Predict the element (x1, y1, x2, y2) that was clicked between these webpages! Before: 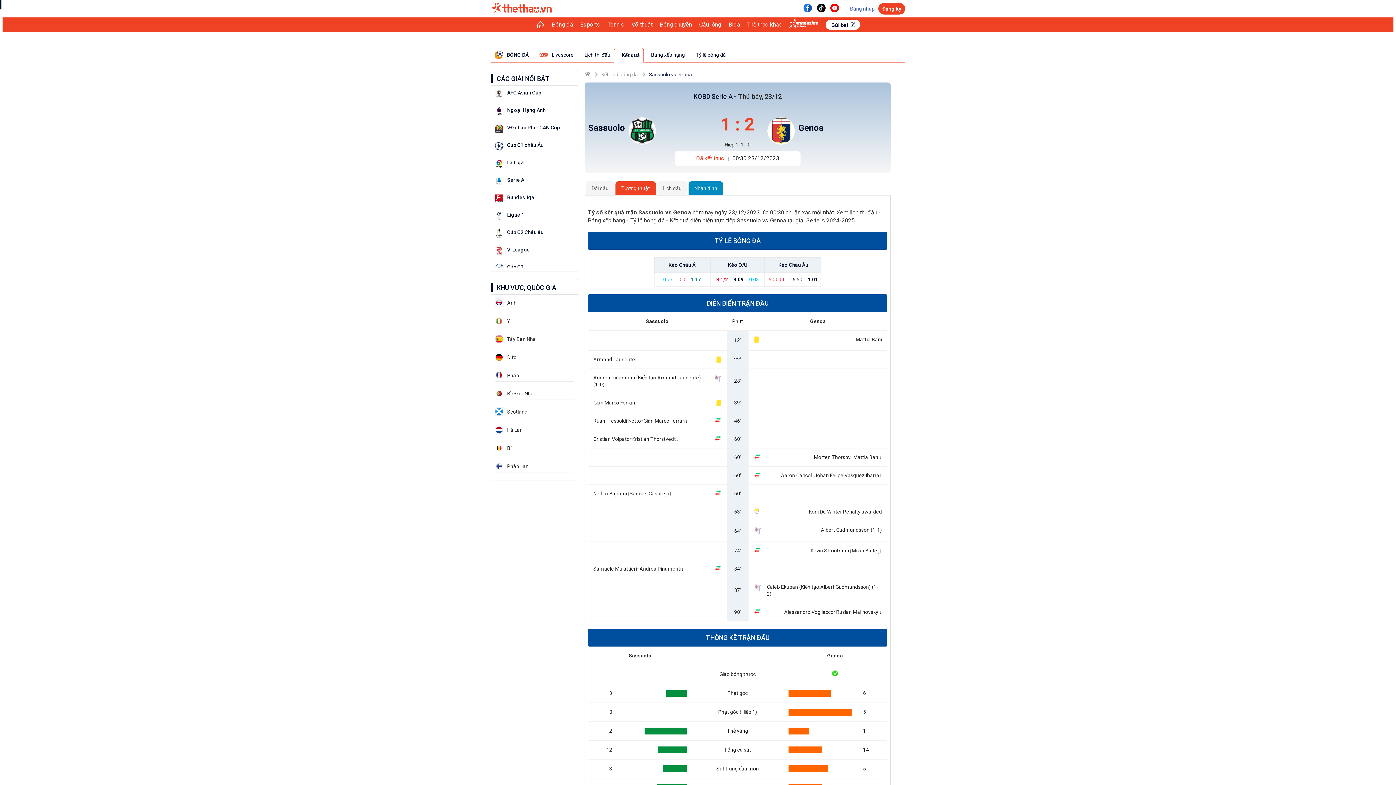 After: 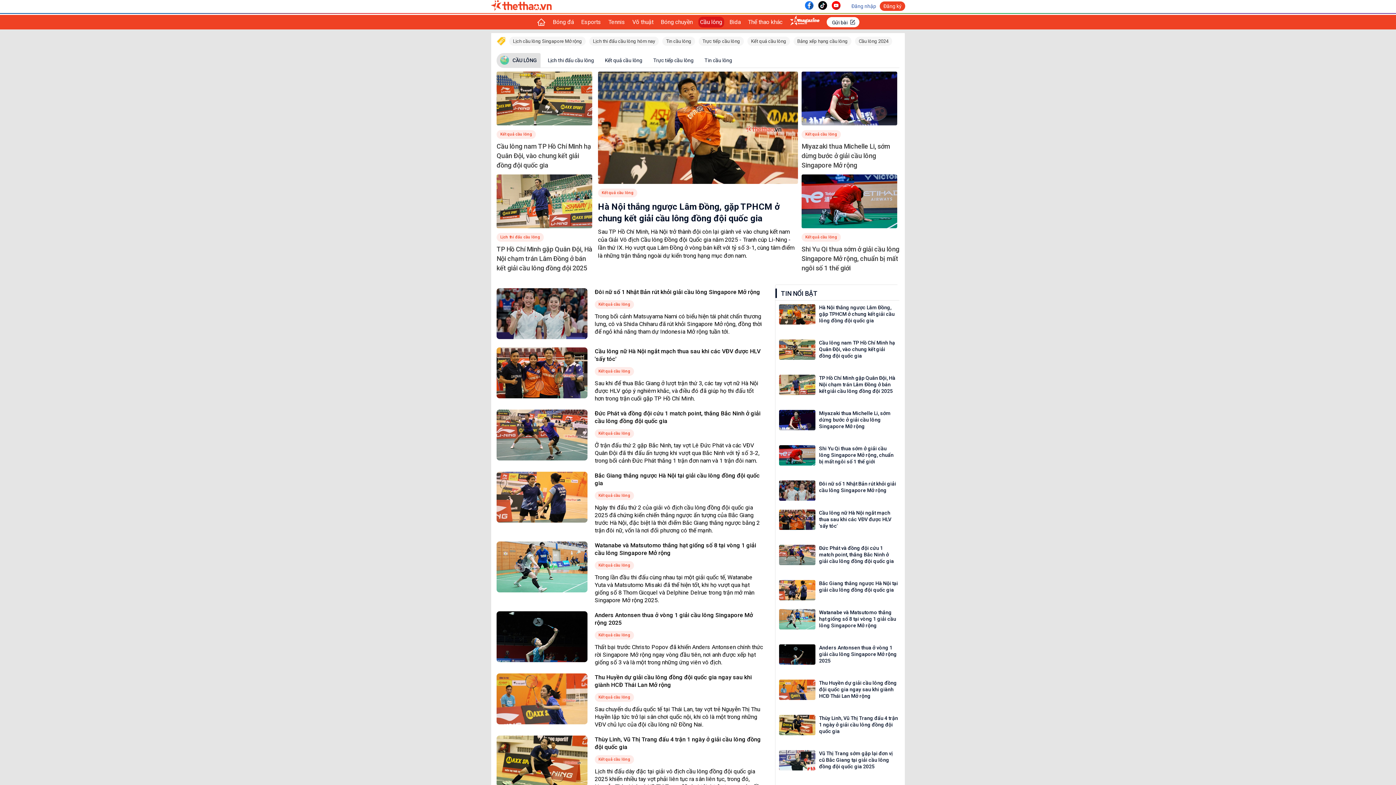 Action: bbox: (699, 19, 721, 30) label: Cầu lông